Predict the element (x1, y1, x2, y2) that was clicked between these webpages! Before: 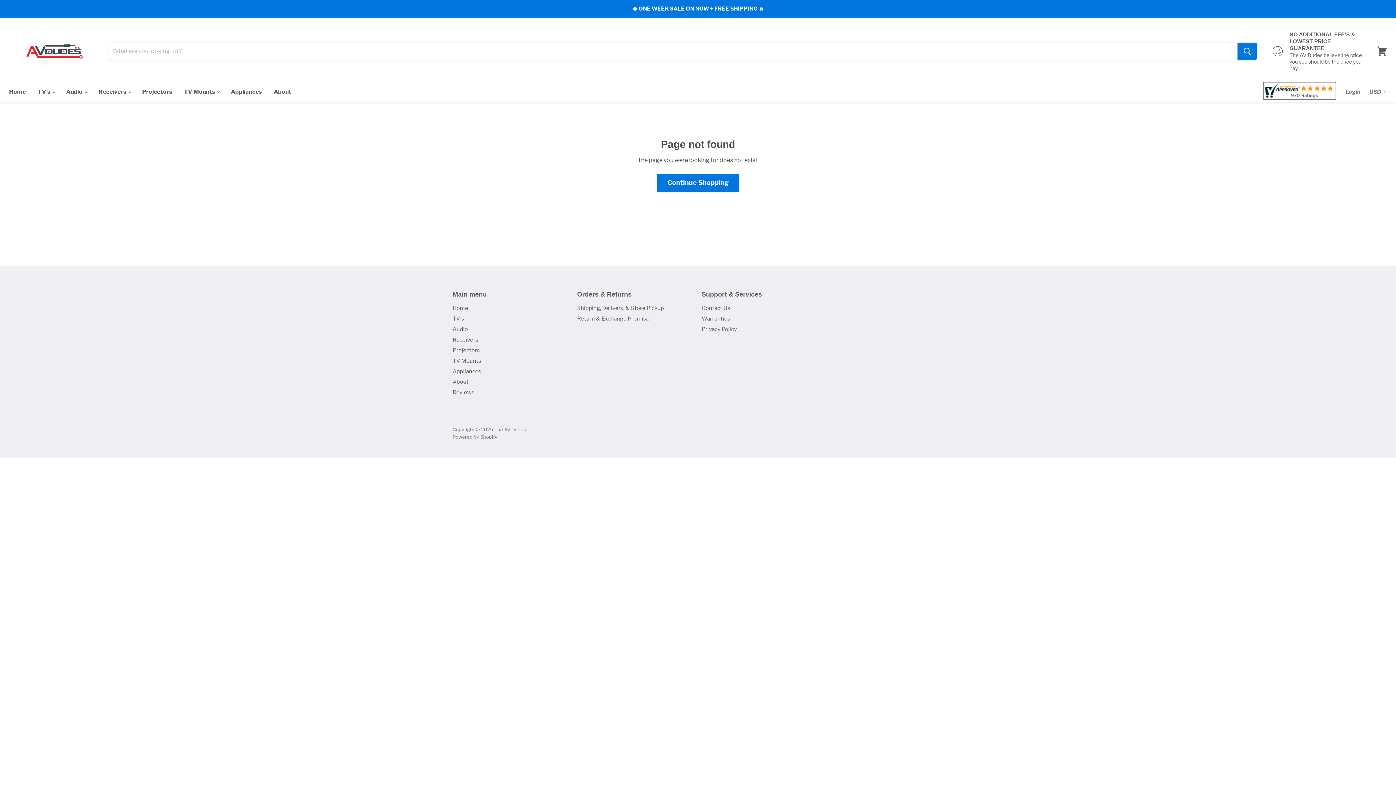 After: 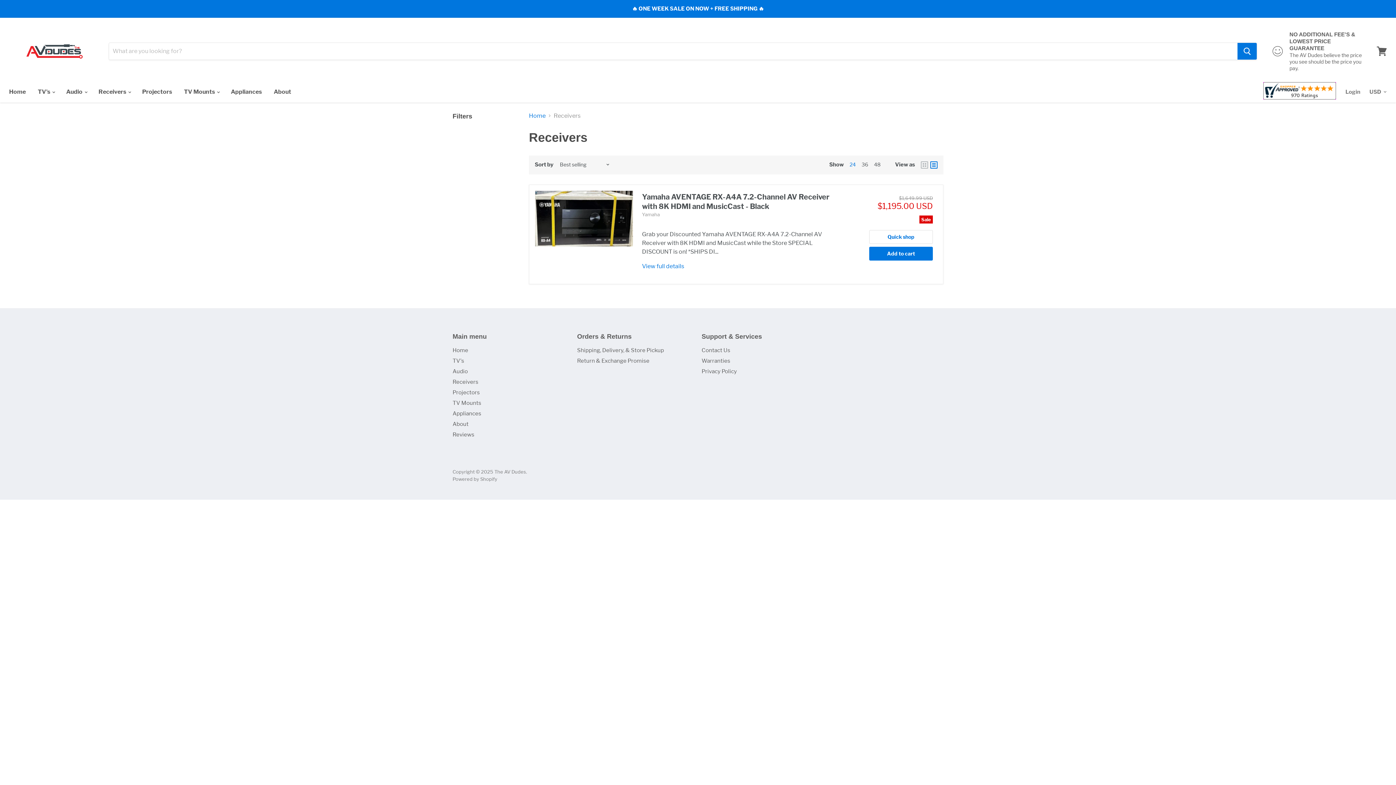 Action: label: Receivers bbox: (452, 336, 478, 343)